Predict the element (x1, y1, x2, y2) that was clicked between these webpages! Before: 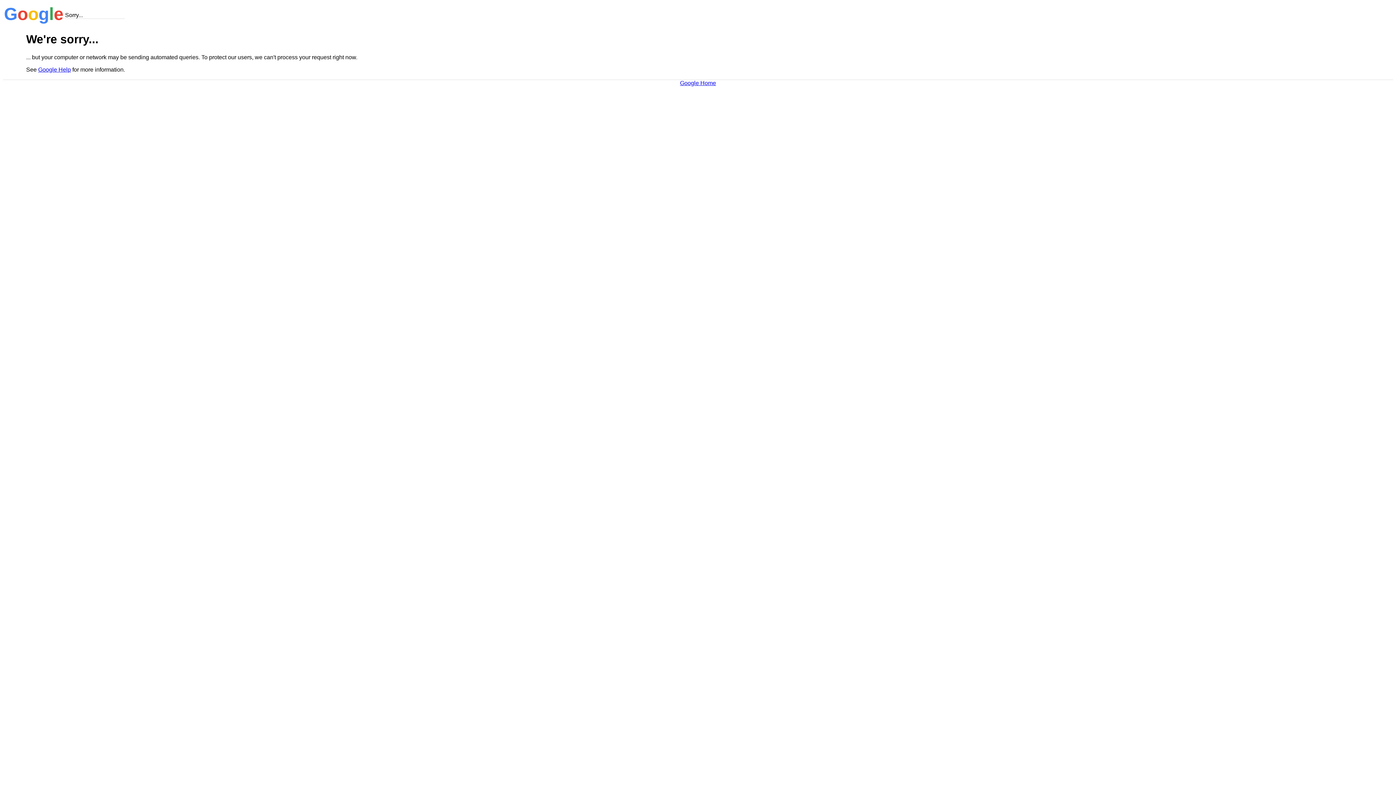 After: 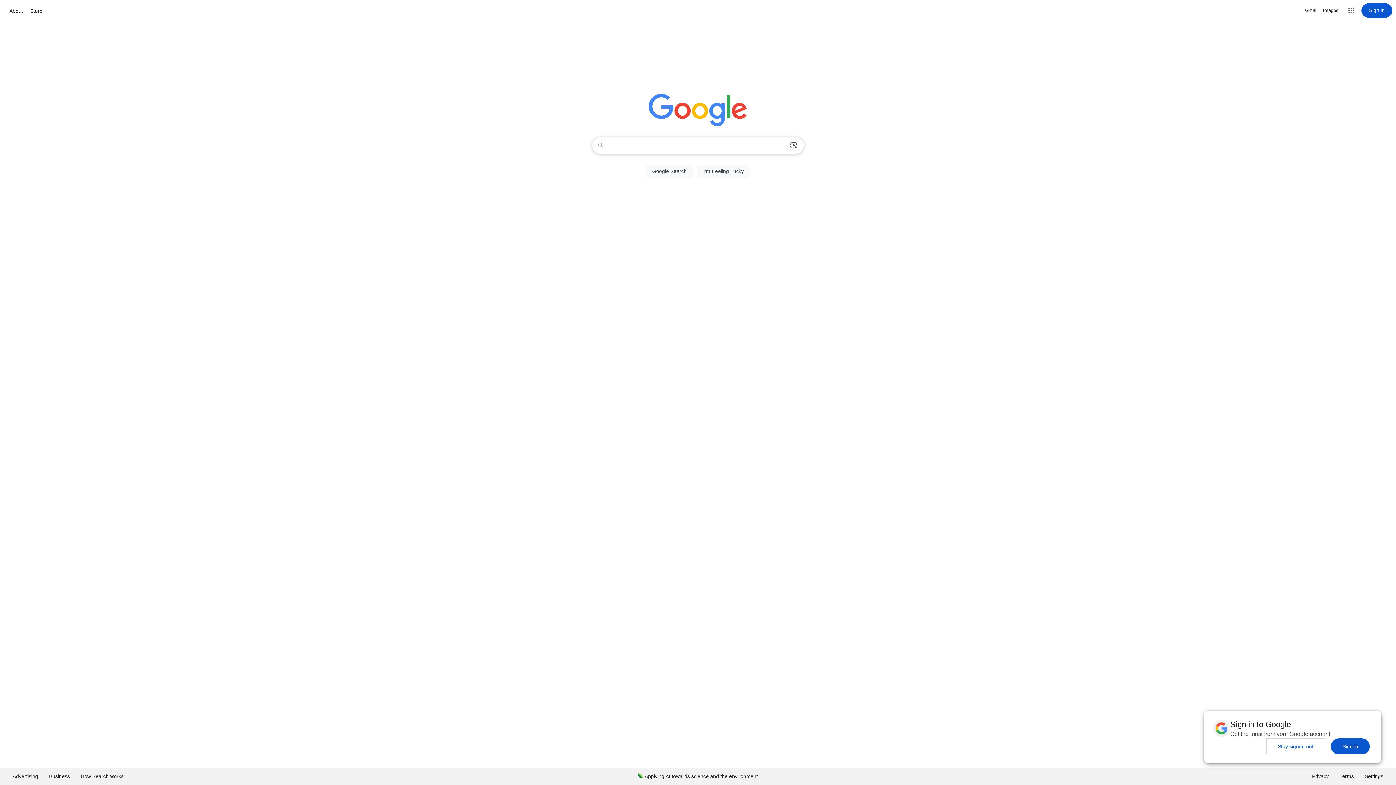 Action: bbox: (680, 79, 716, 86) label: Google Home